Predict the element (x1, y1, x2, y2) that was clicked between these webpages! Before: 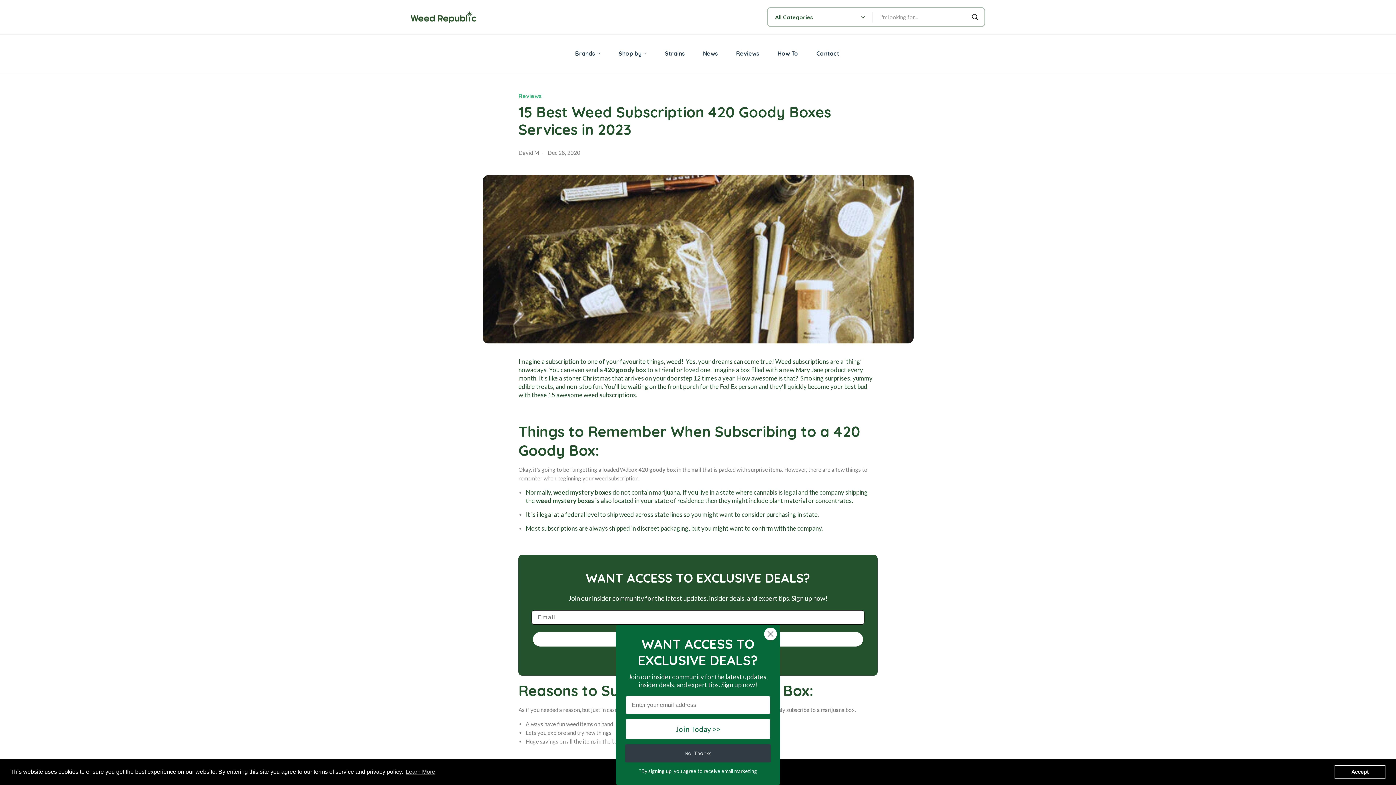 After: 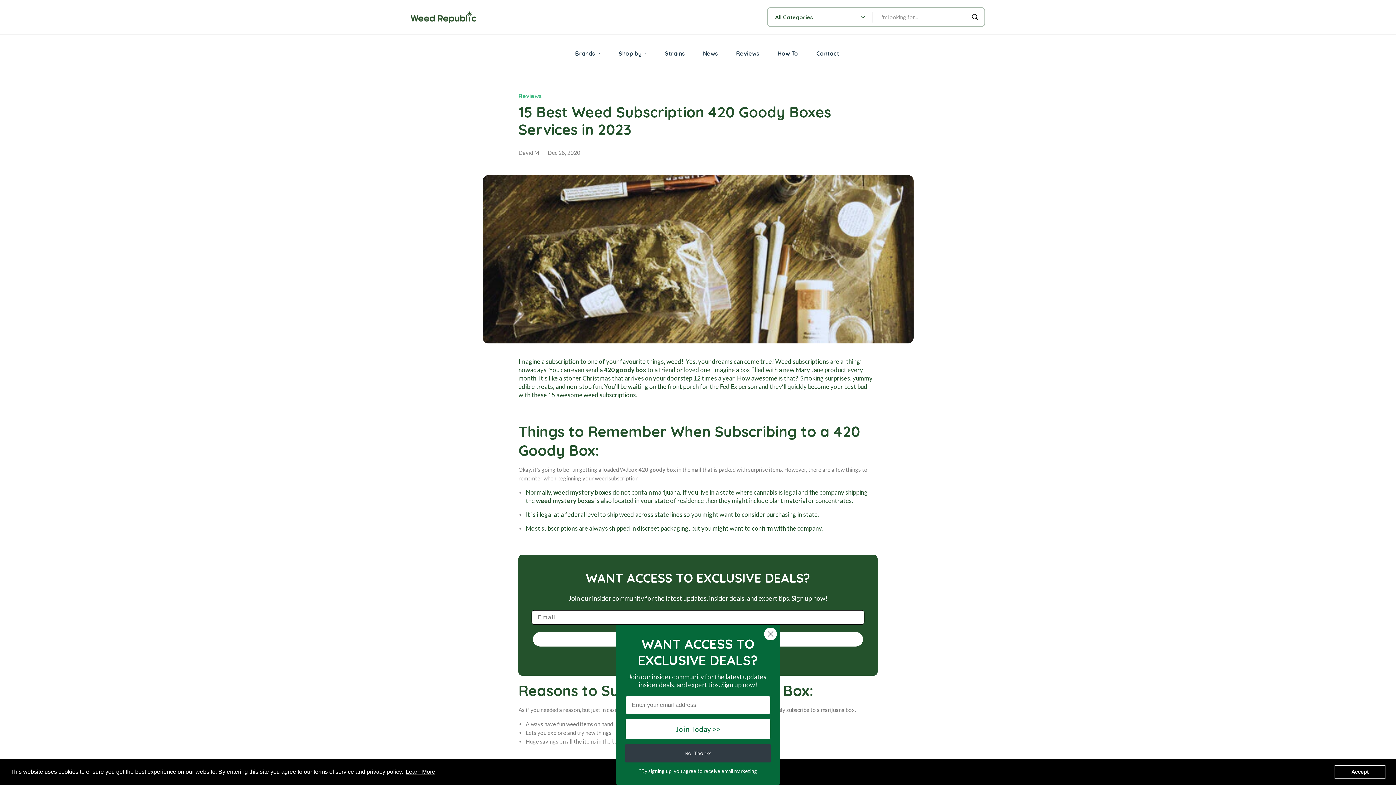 Action: bbox: (404, 766, 436, 777) label: learn more about cookies